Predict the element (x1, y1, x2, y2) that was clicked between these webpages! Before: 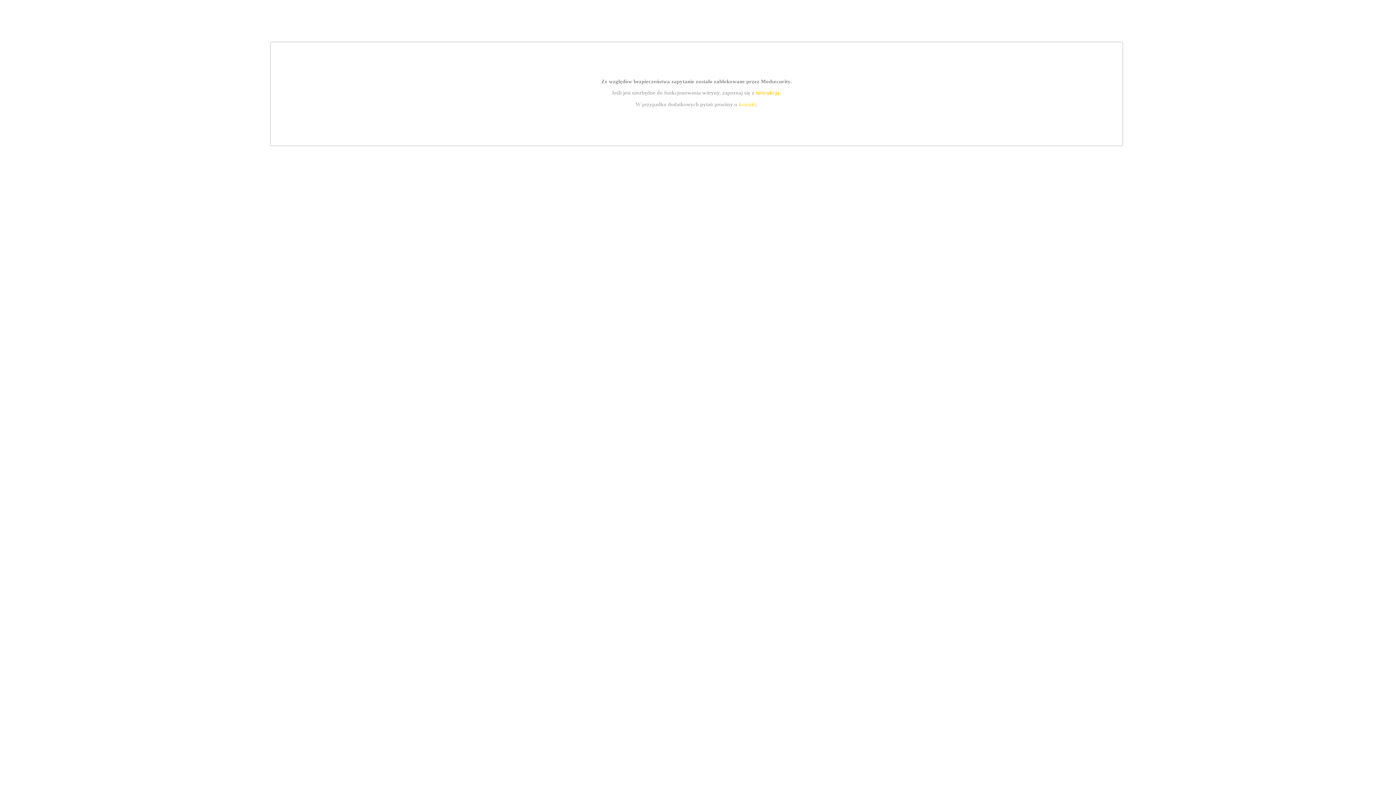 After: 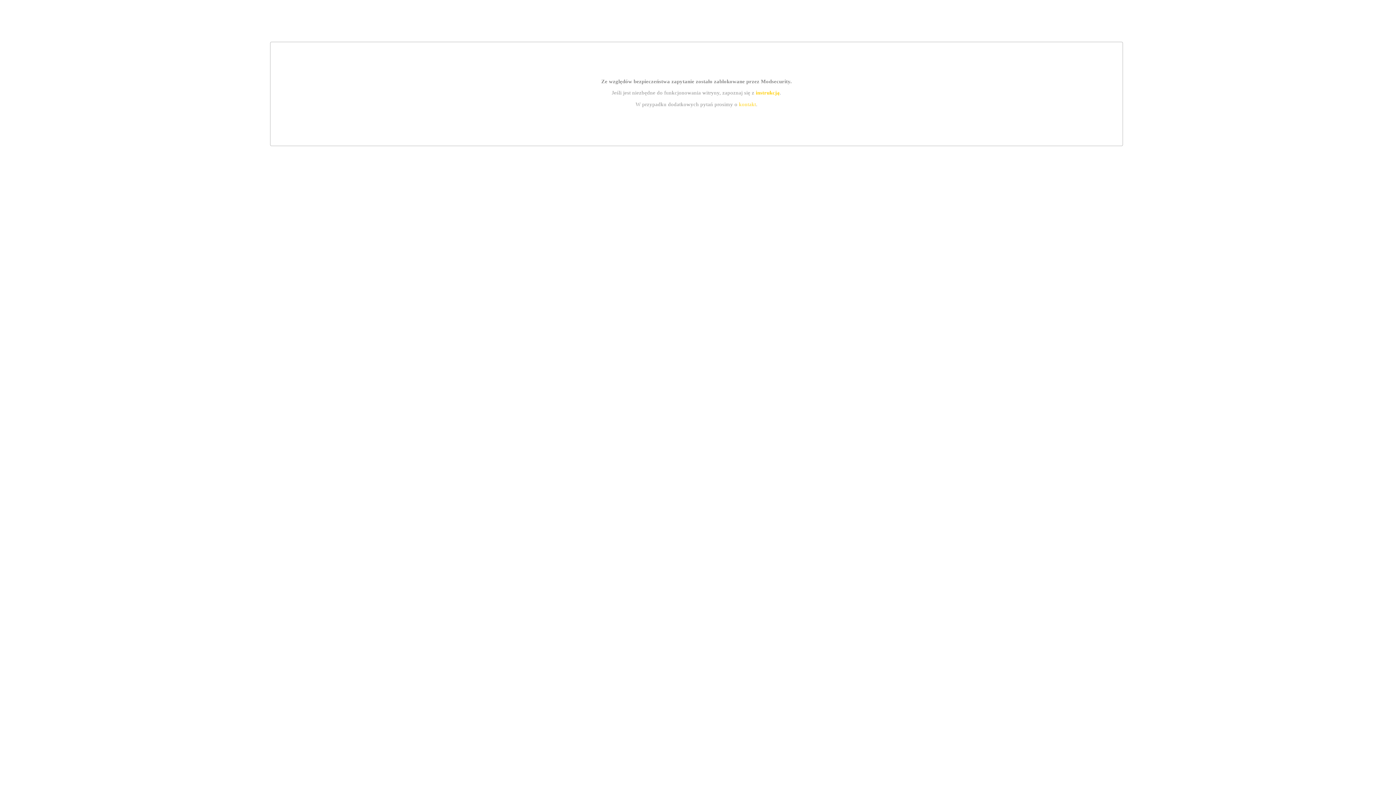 Action: bbox: (755, 89, 779, 95) label: instrukcją